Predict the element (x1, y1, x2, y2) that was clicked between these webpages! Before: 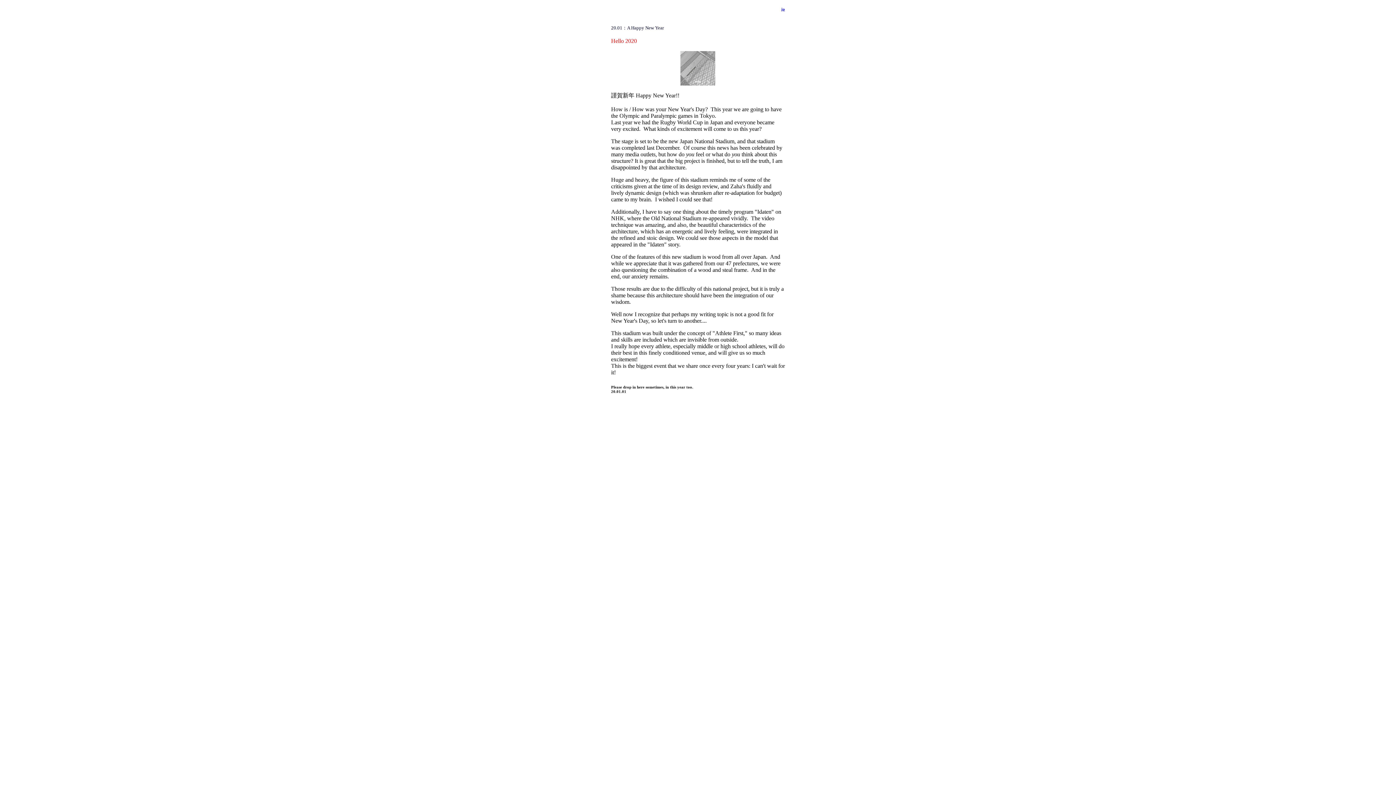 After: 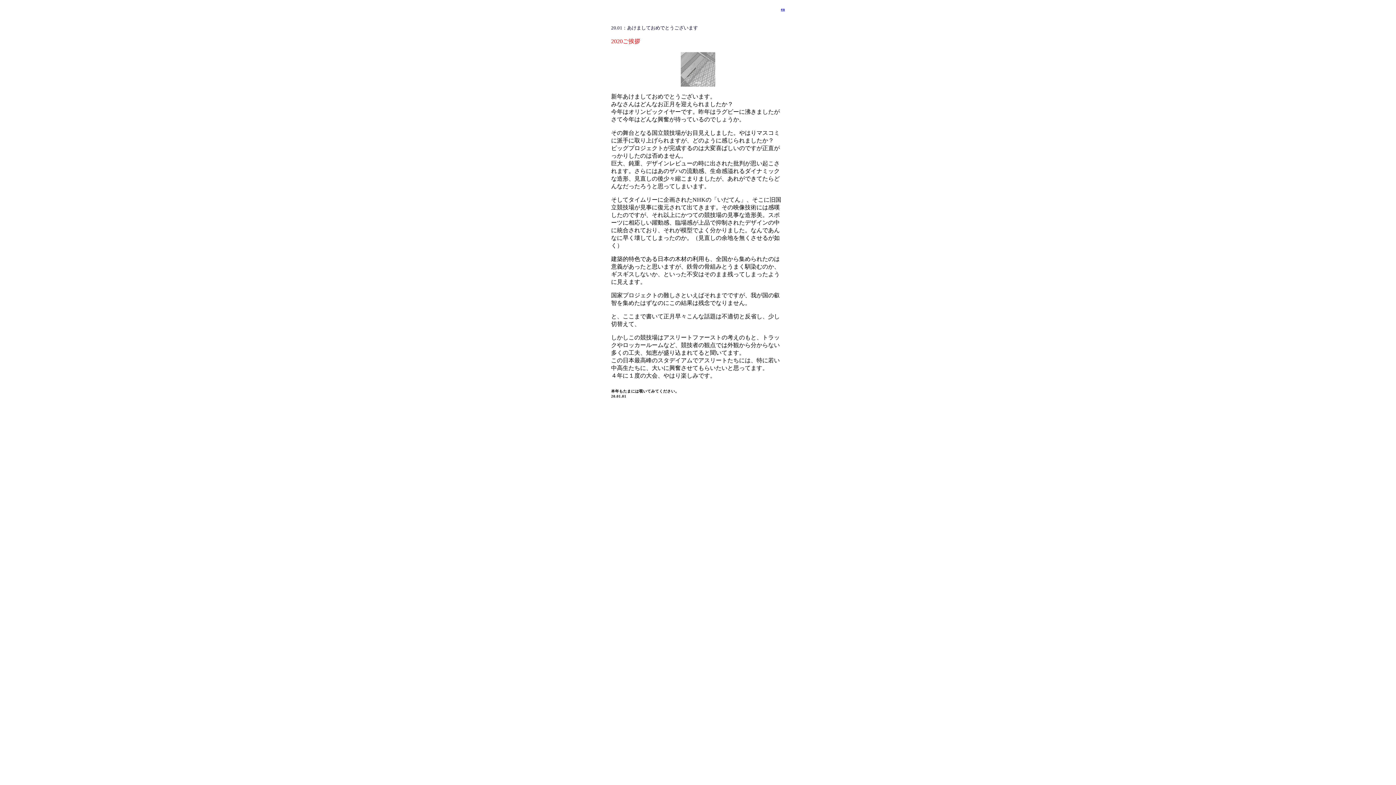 Action: label: jp bbox: (781, 6, 785, 11)